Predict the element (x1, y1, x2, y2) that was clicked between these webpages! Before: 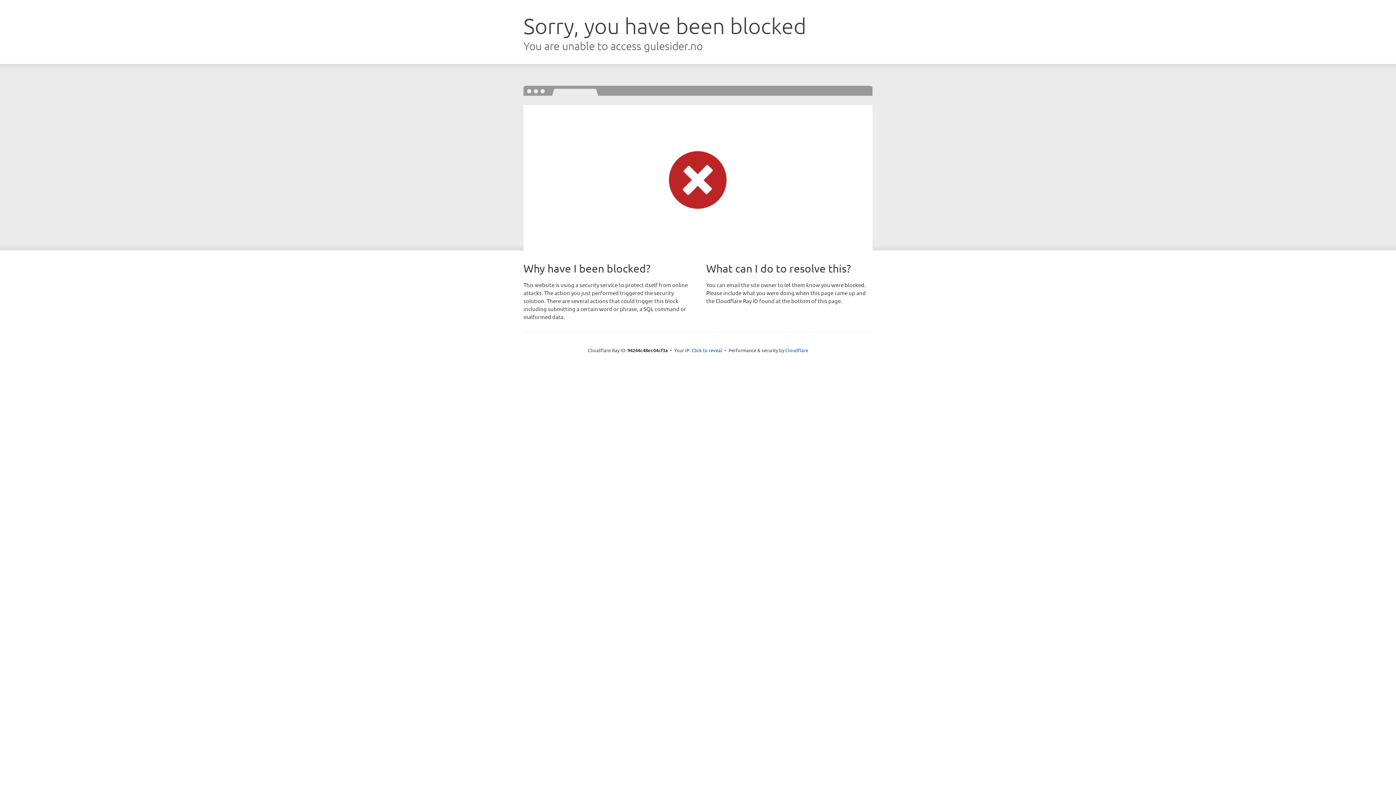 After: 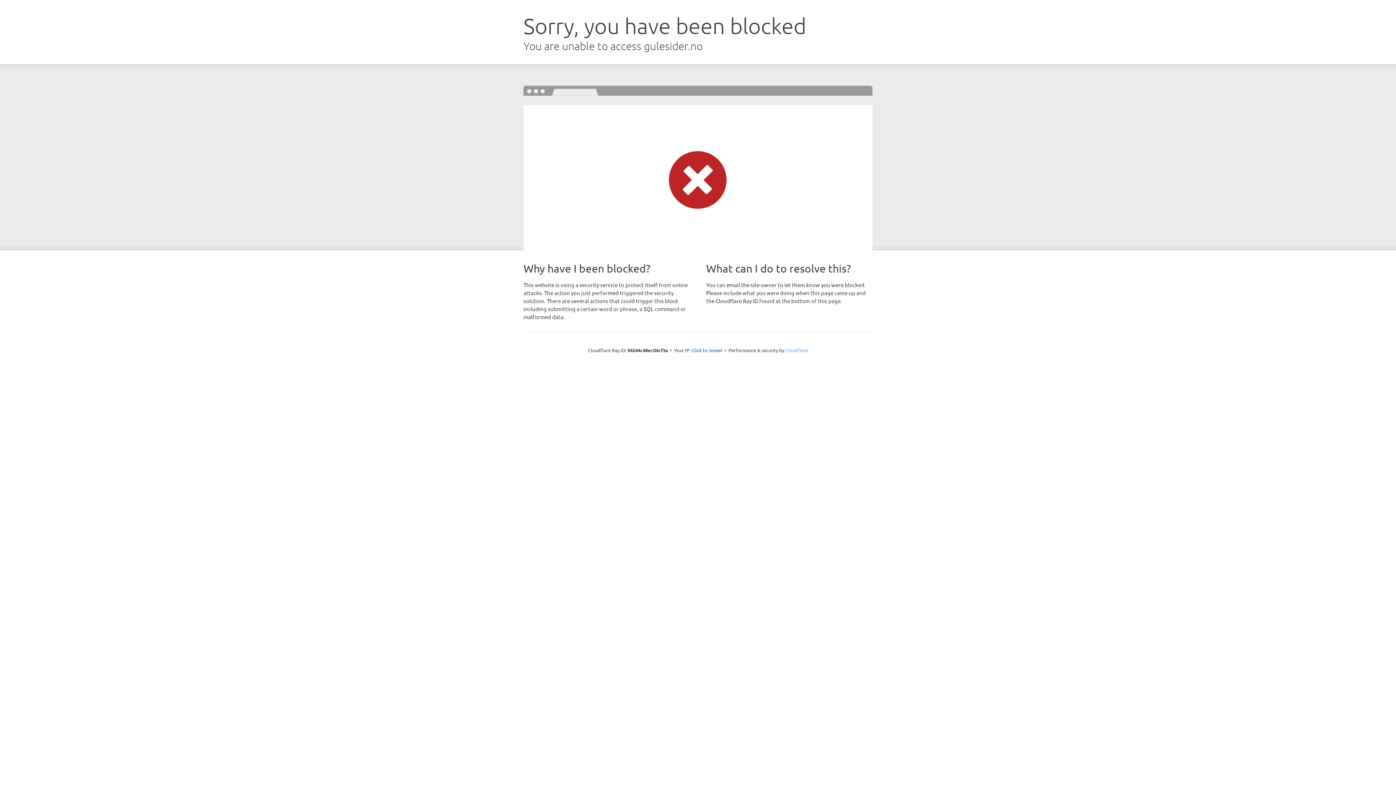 Action: bbox: (785, 347, 808, 353) label: Cloudflare